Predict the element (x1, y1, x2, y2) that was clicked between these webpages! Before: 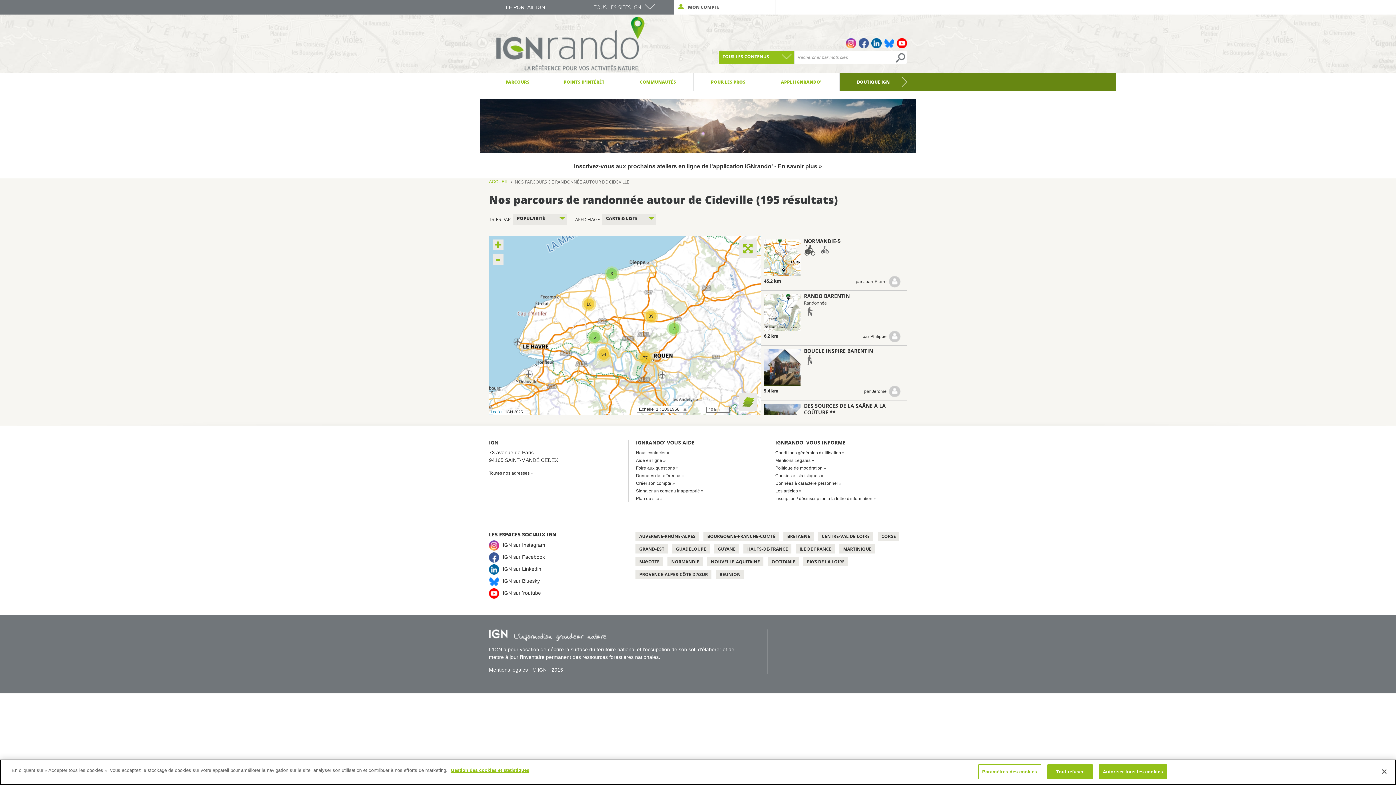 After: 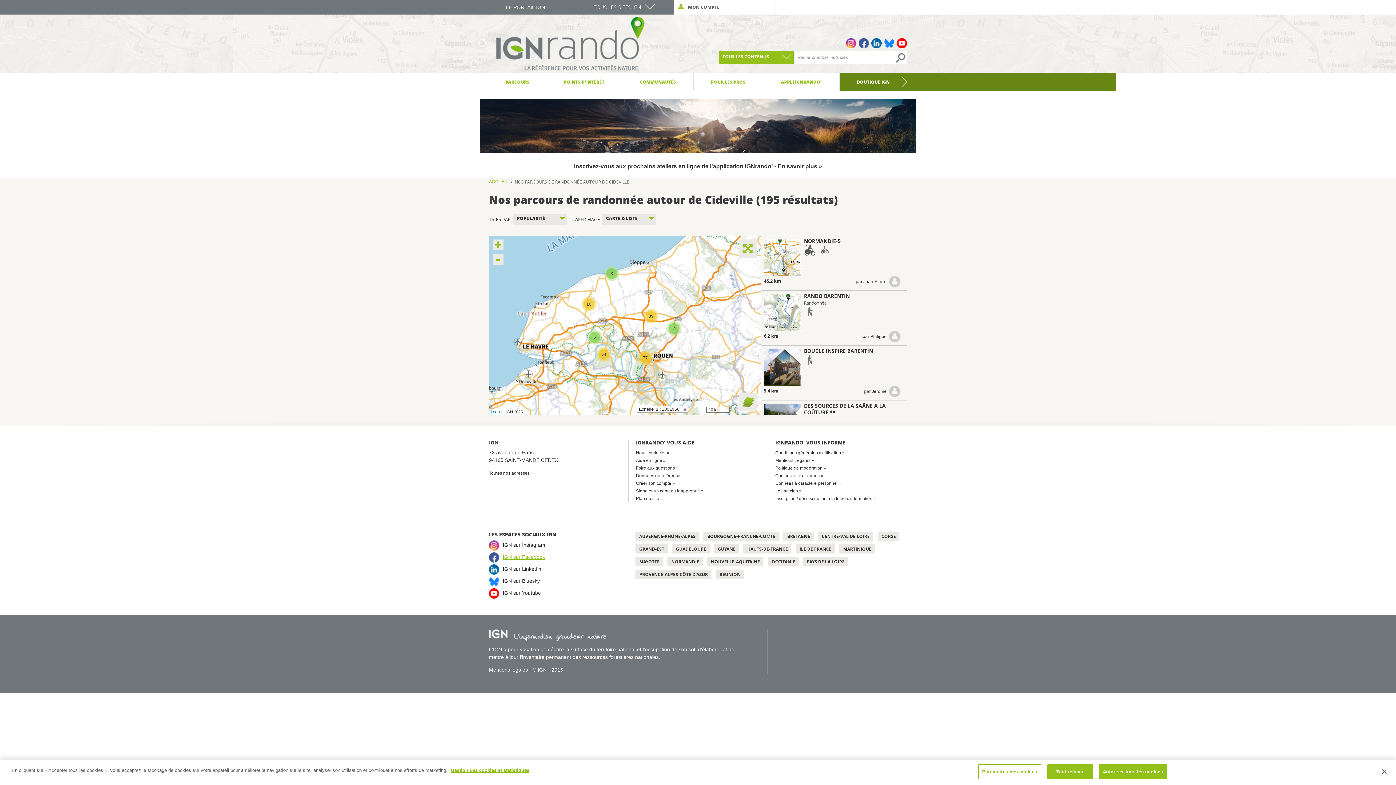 Action: label: IGN sur Facebook bbox: (502, 554, 545, 560)